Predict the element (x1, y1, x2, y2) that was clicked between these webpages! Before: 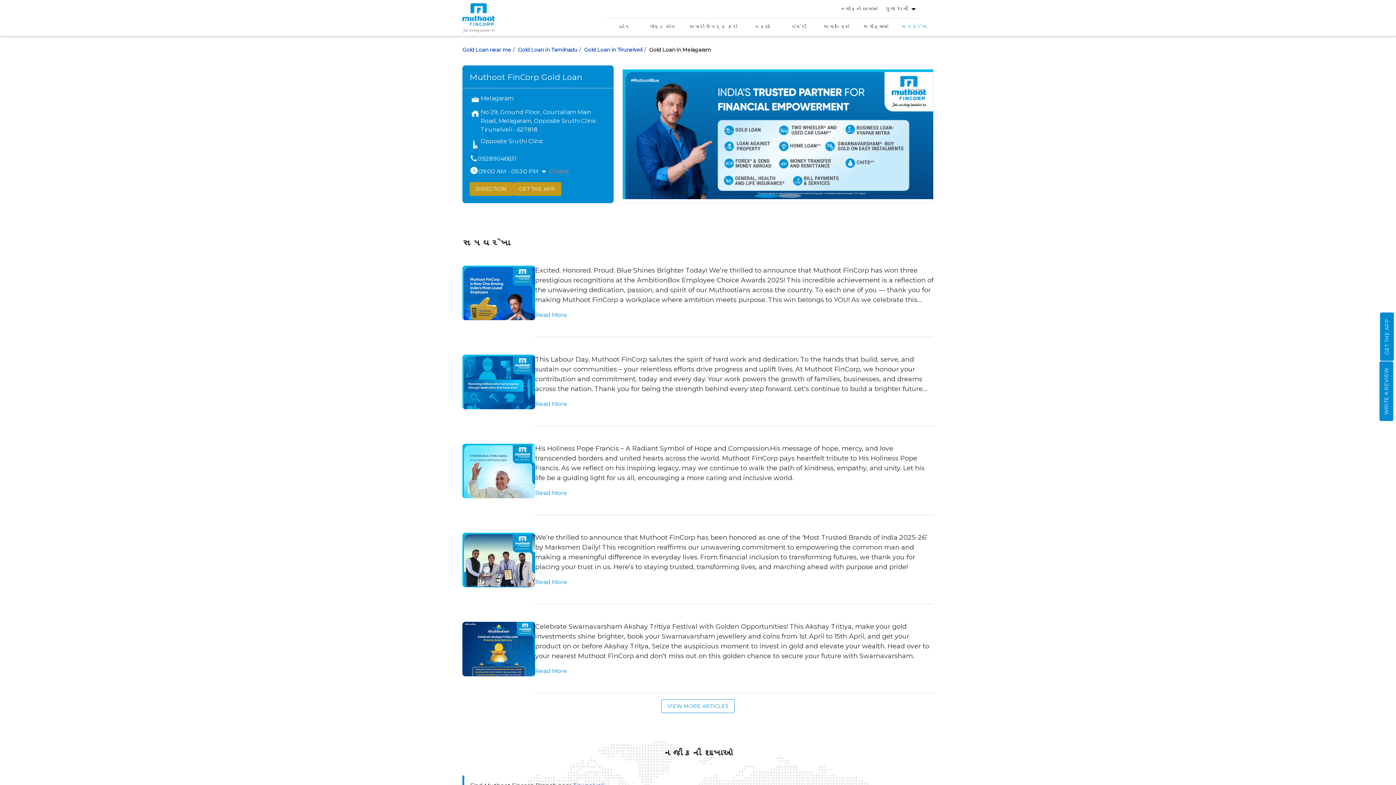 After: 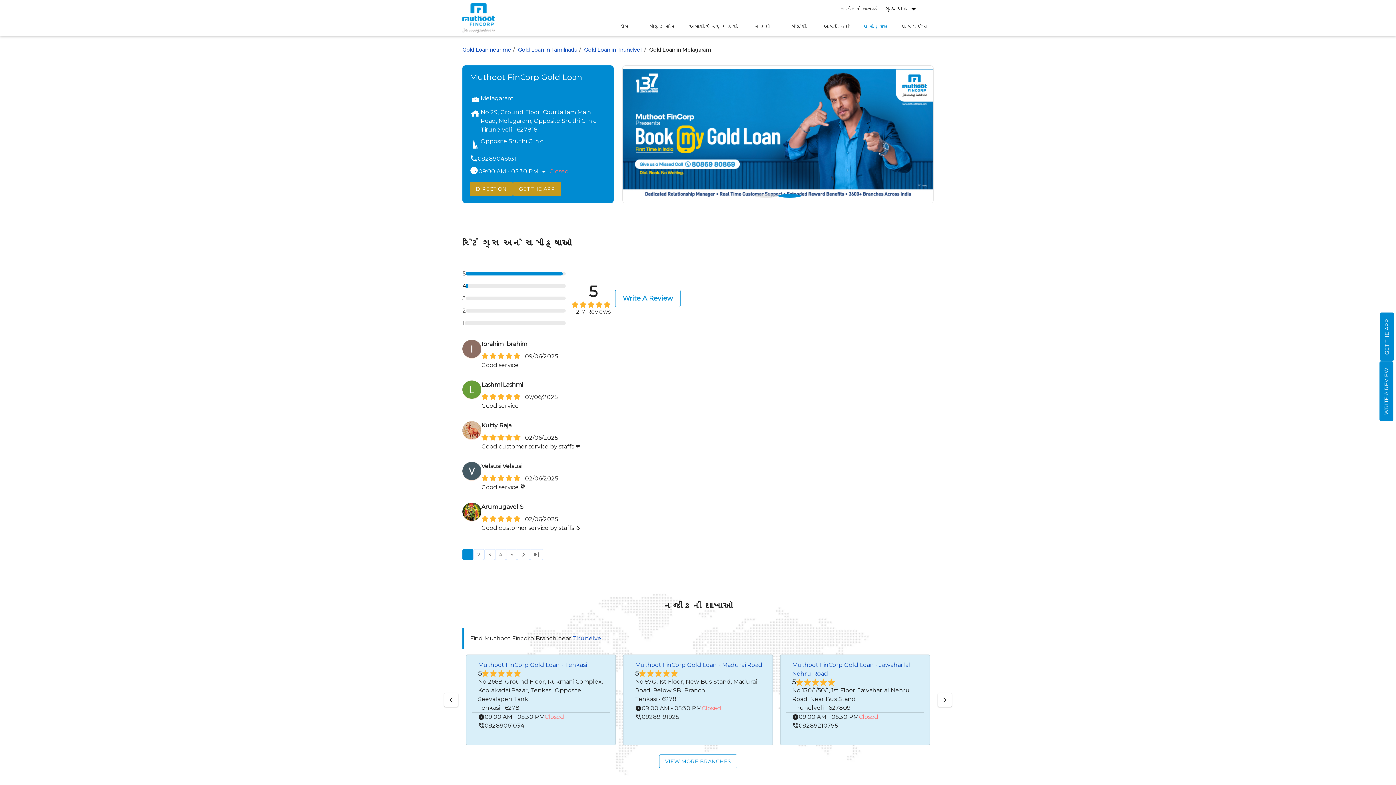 Action: label: સમીક્ષાઓ bbox: (863, 18, 888, 35)